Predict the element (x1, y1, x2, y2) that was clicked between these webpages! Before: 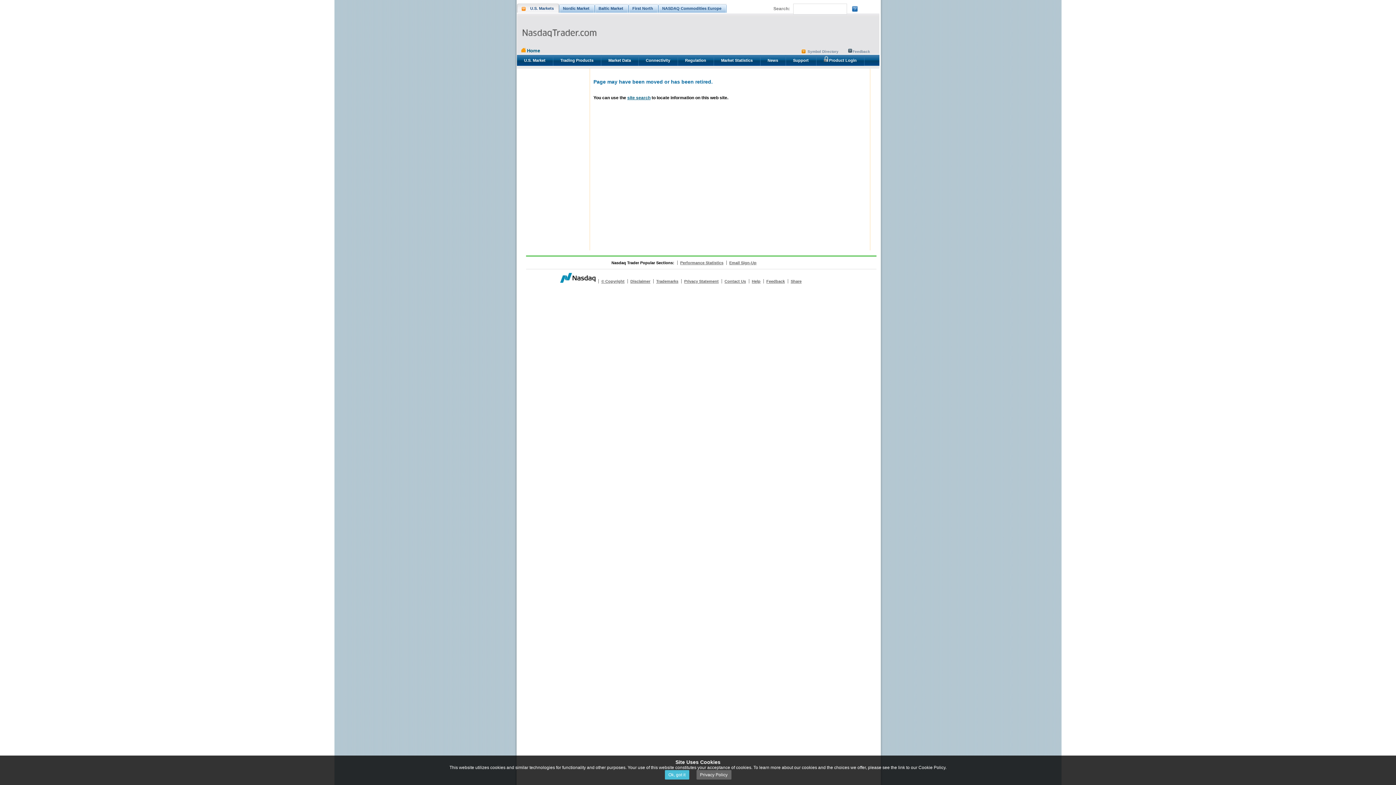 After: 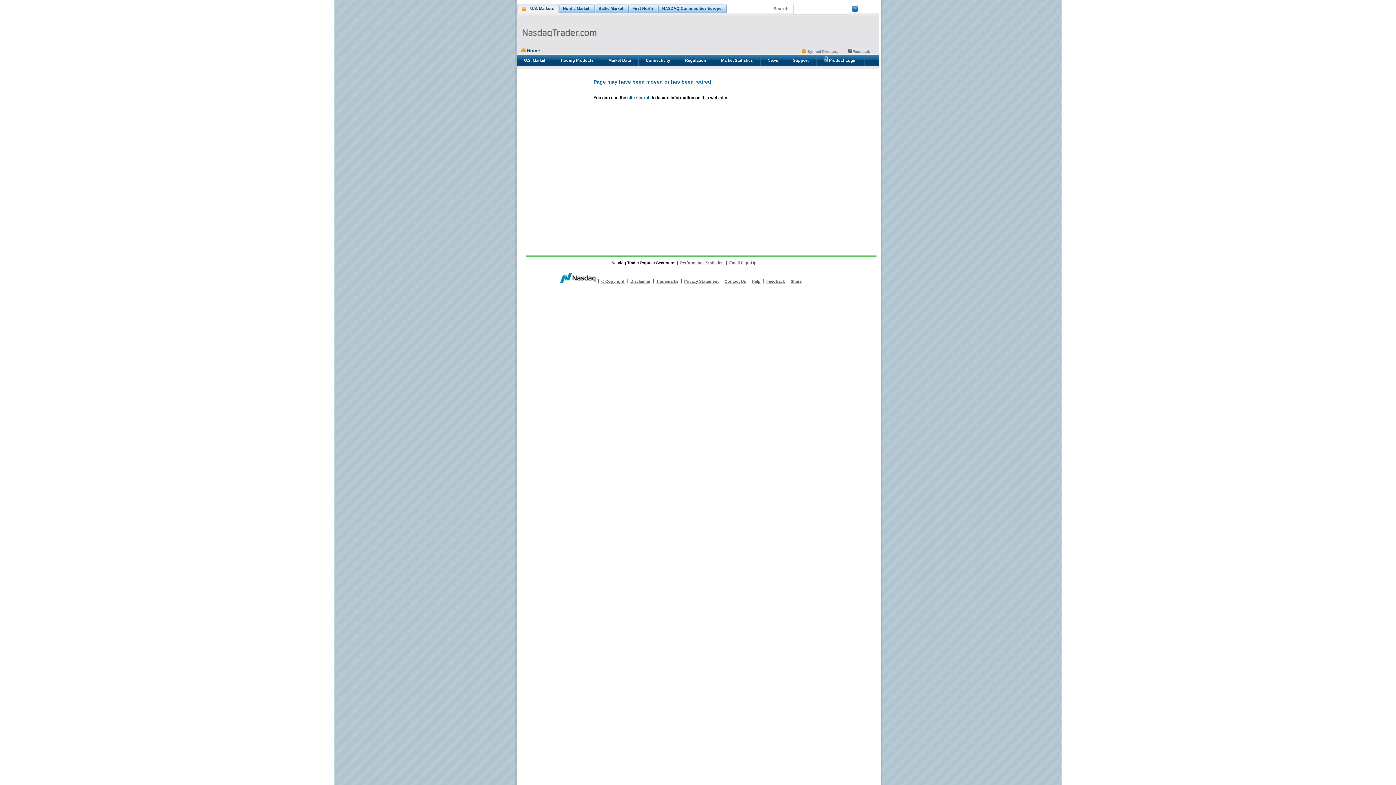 Action: label: Ok, got it bbox: (664, 770, 689, 780)